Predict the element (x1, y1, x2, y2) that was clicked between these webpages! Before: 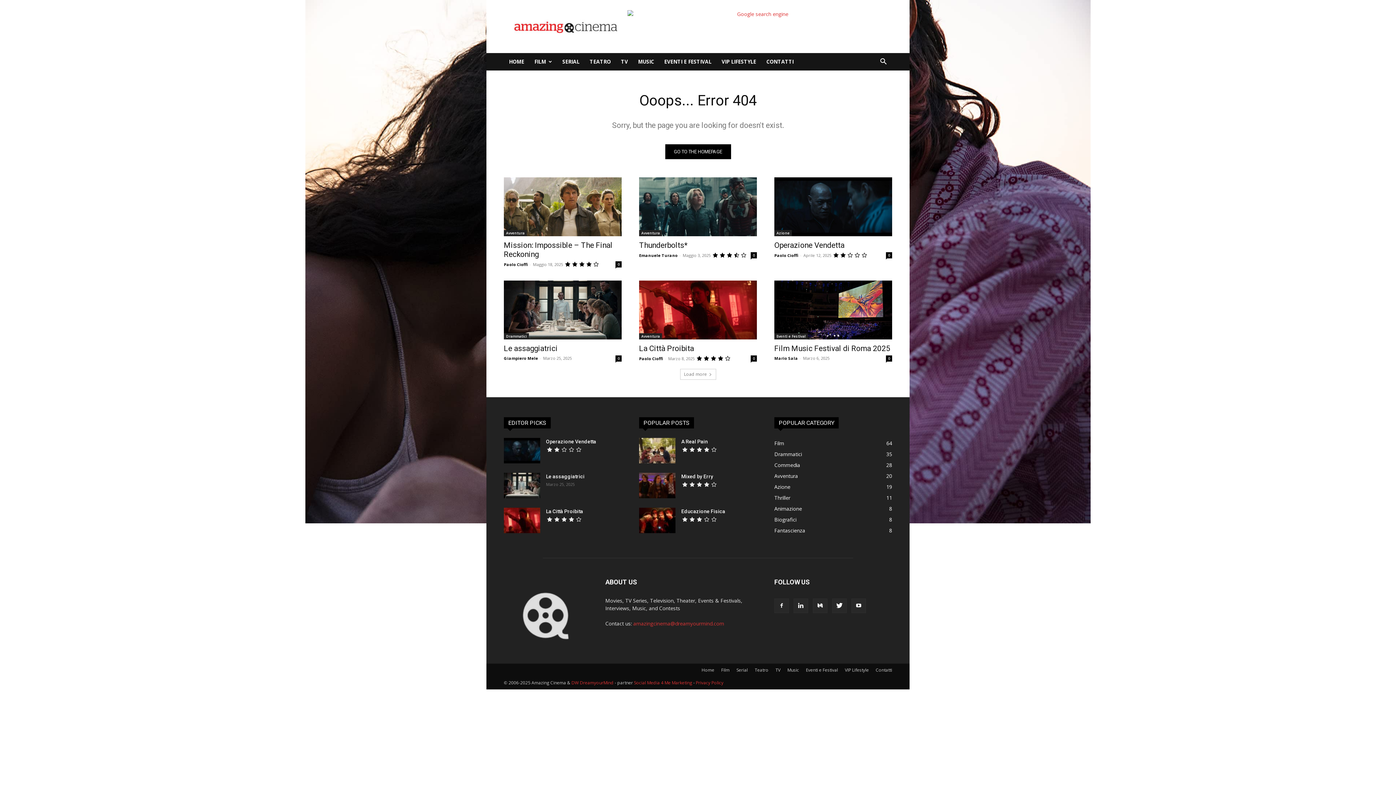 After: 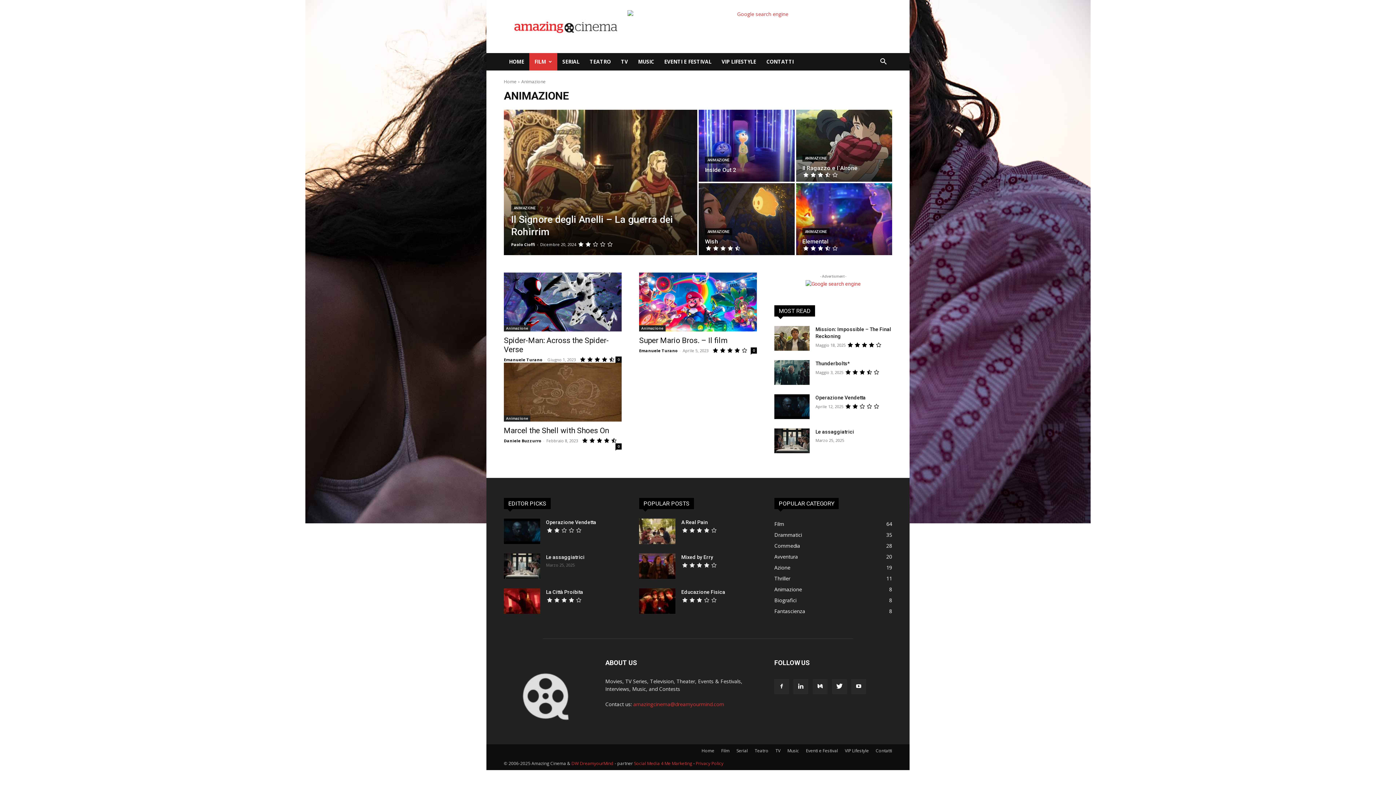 Action: bbox: (774, 505, 802, 512) label: Animazione
8